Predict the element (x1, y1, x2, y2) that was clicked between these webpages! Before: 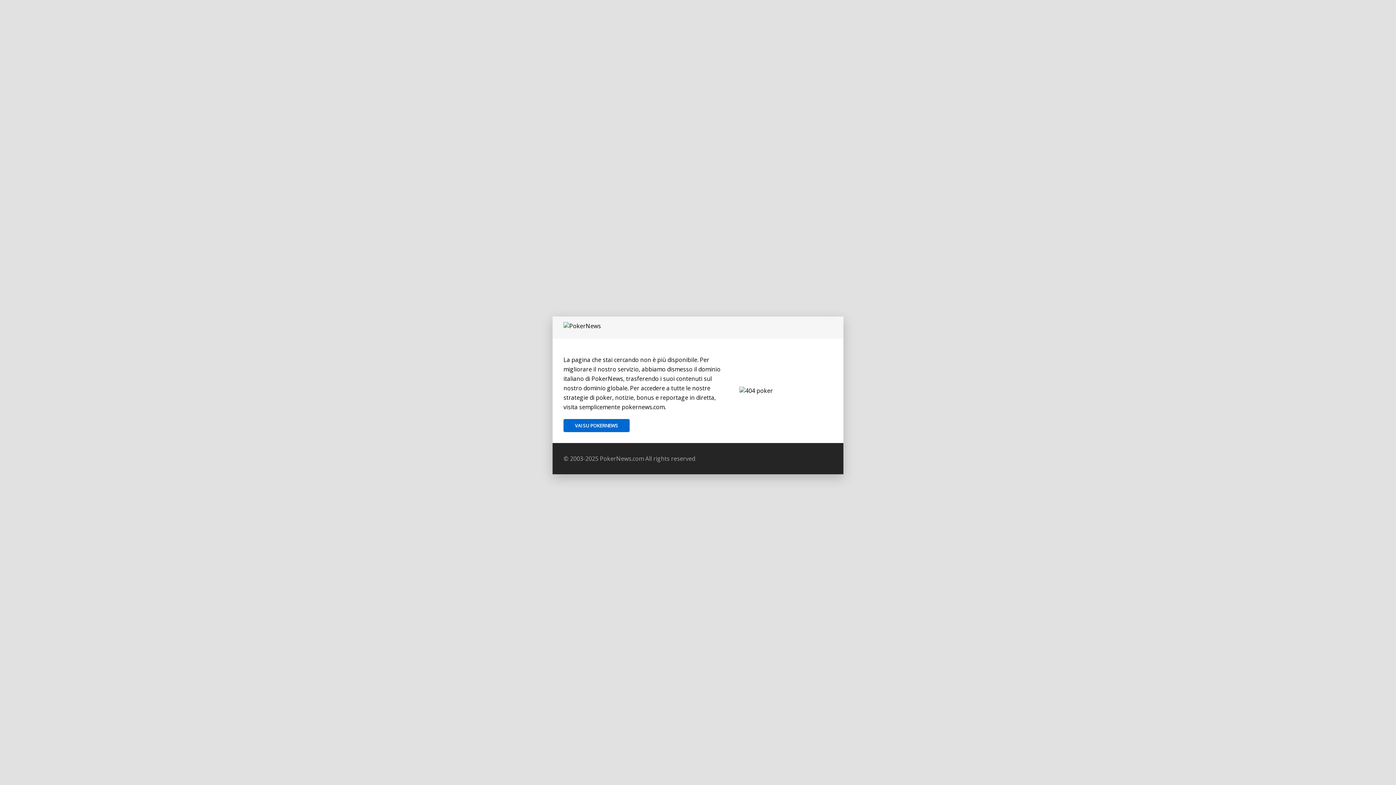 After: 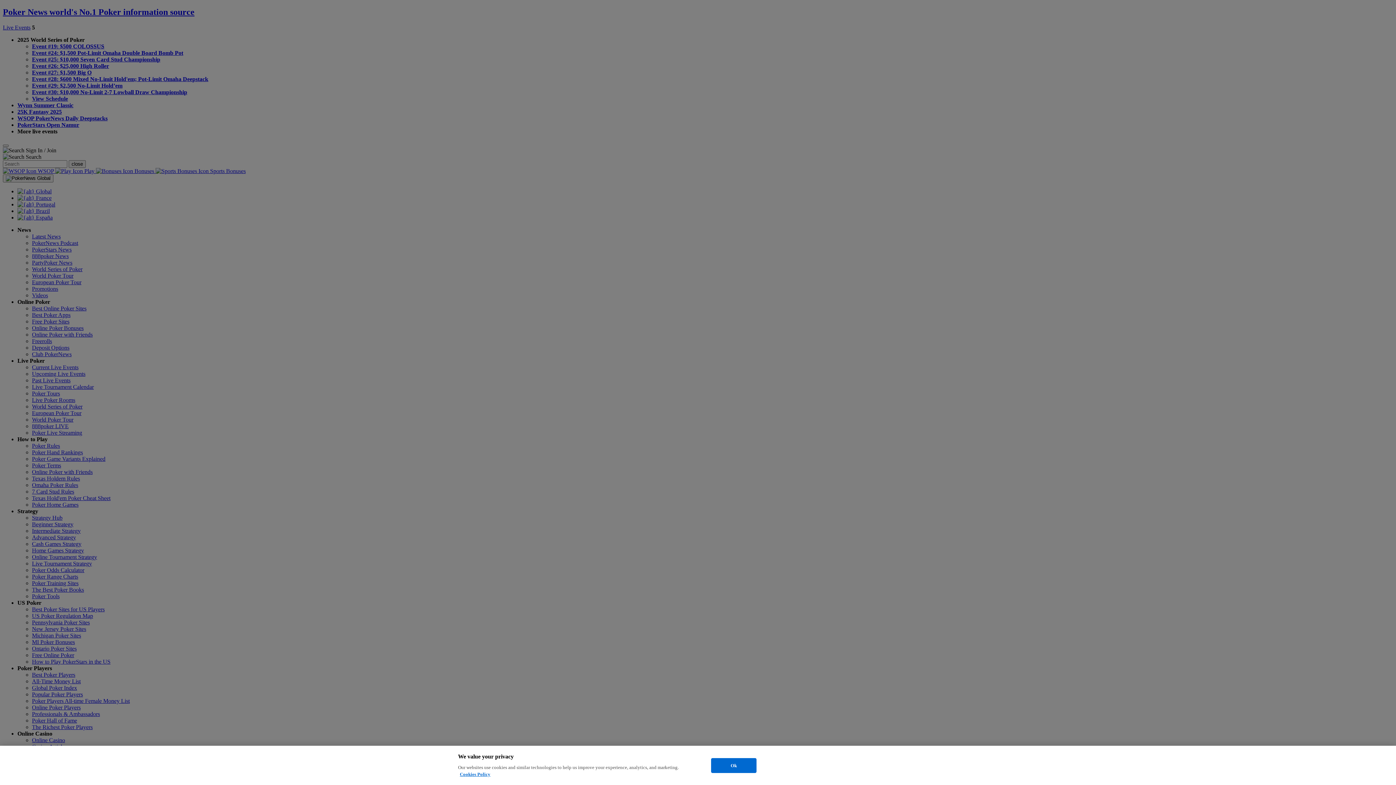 Action: bbox: (563, 419, 629, 432) label: VAI SU POKERNEWS